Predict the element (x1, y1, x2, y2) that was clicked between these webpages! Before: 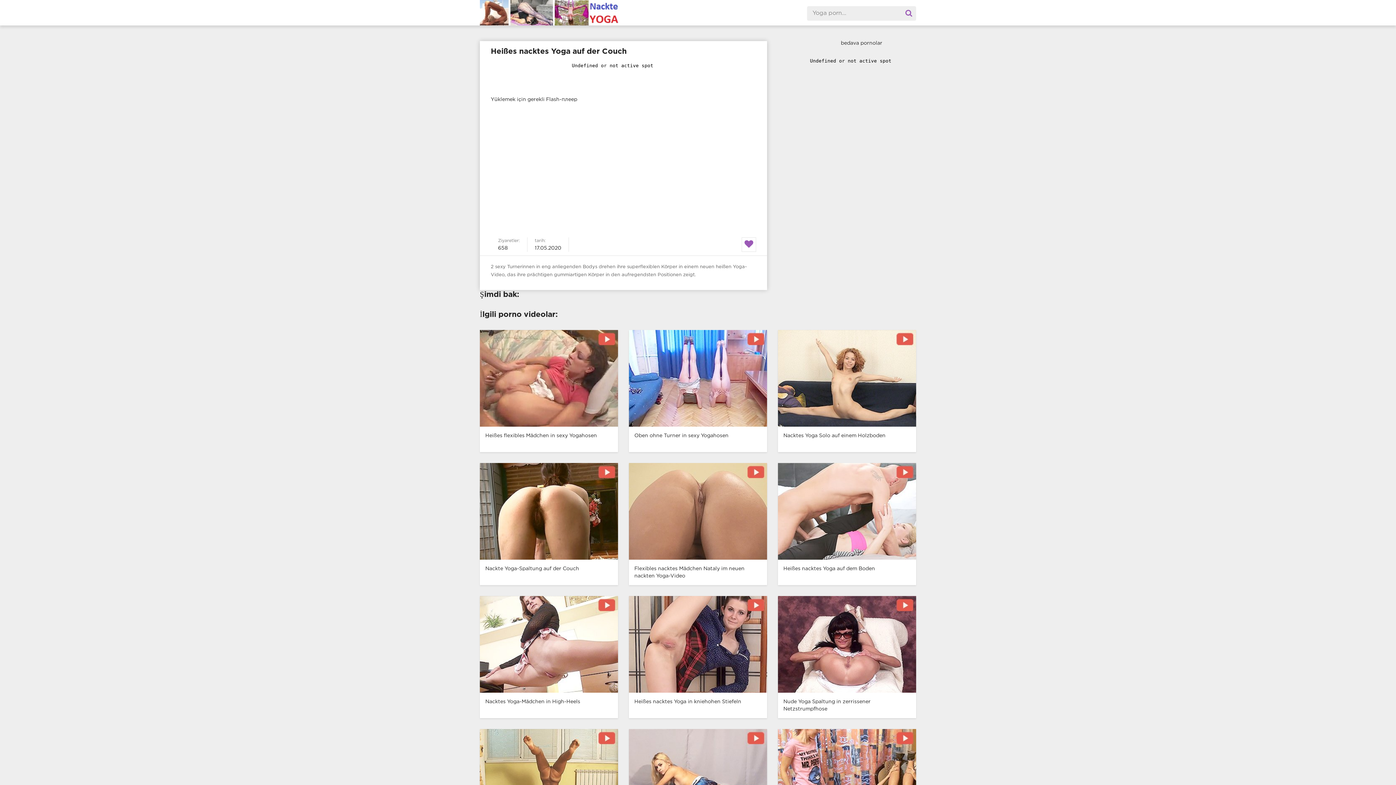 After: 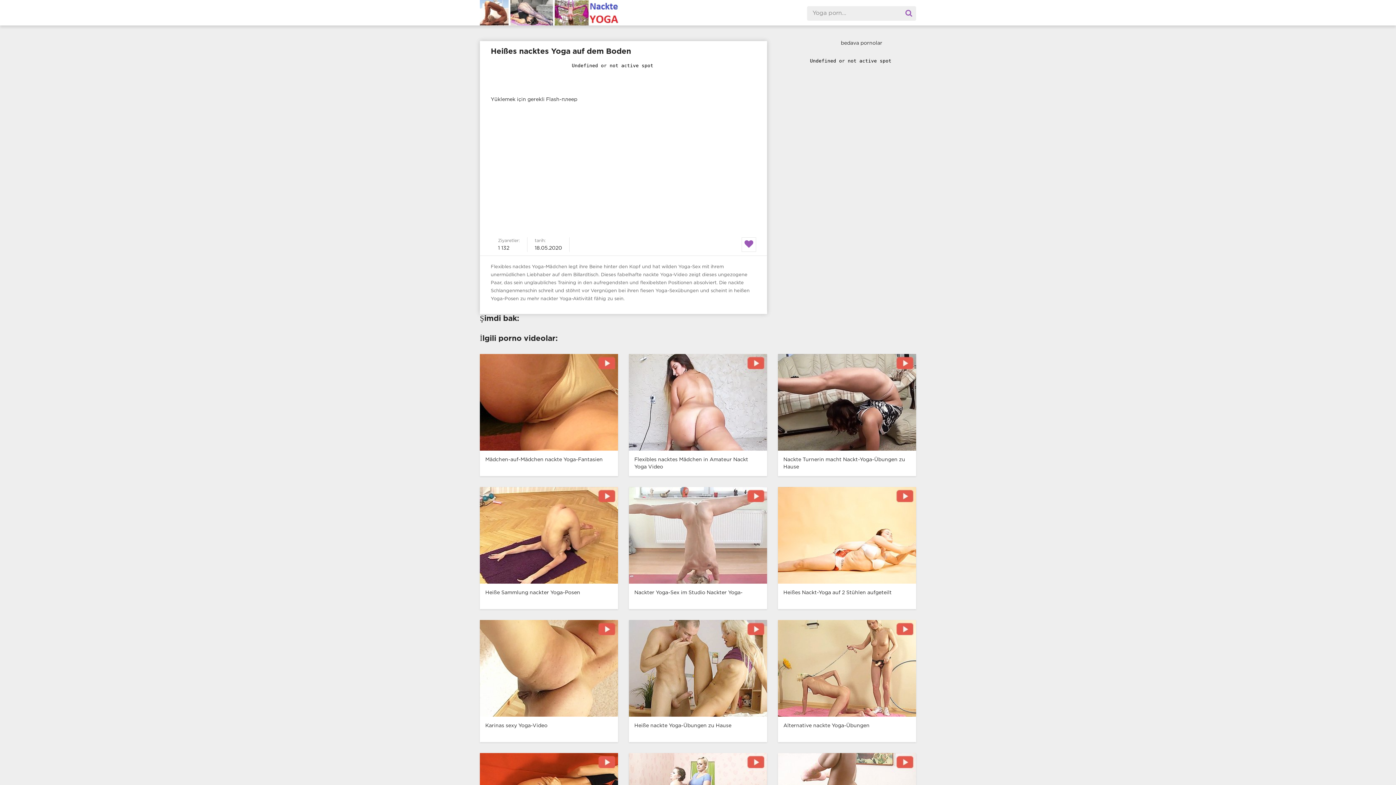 Action: bbox: (772, 463, 921, 585) label: Heißes nacktes Yoga auf dem Boden